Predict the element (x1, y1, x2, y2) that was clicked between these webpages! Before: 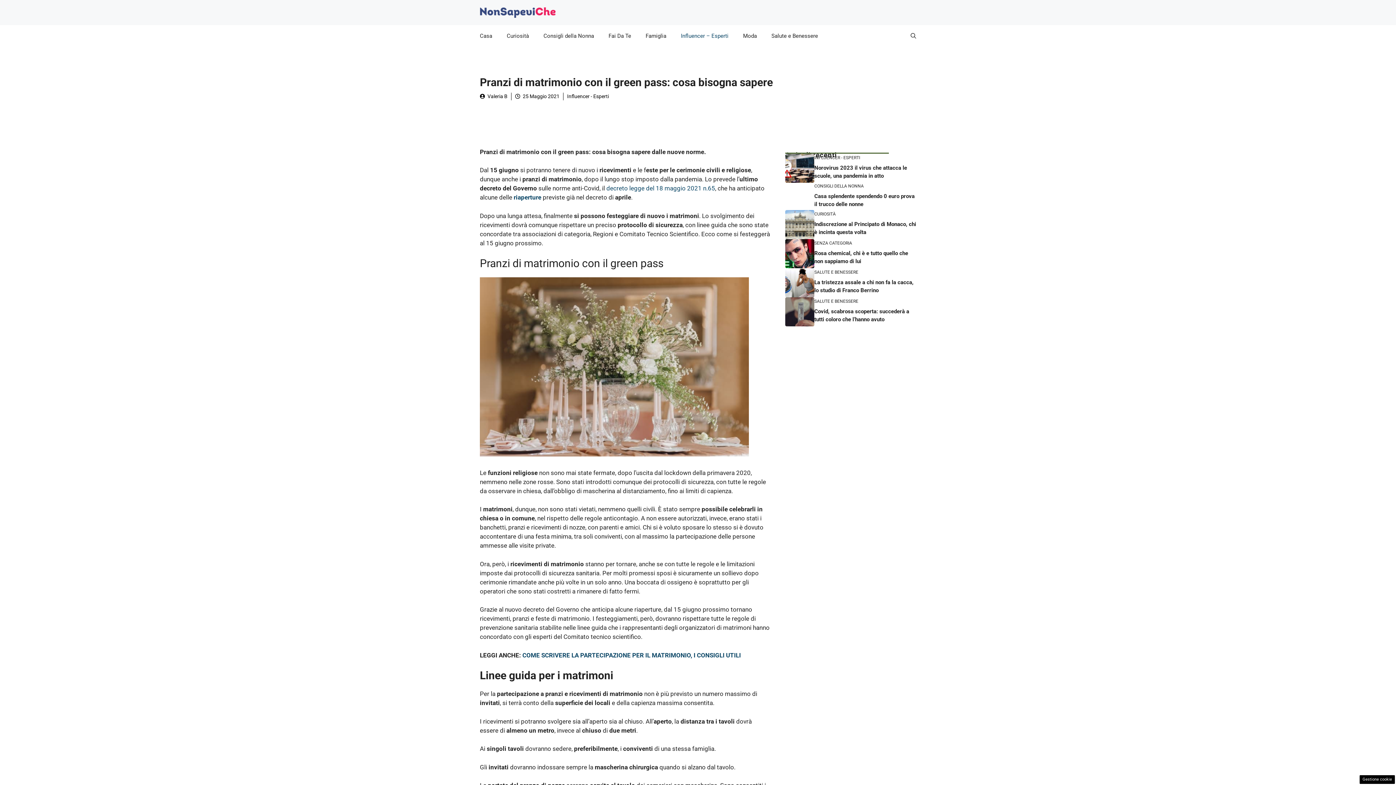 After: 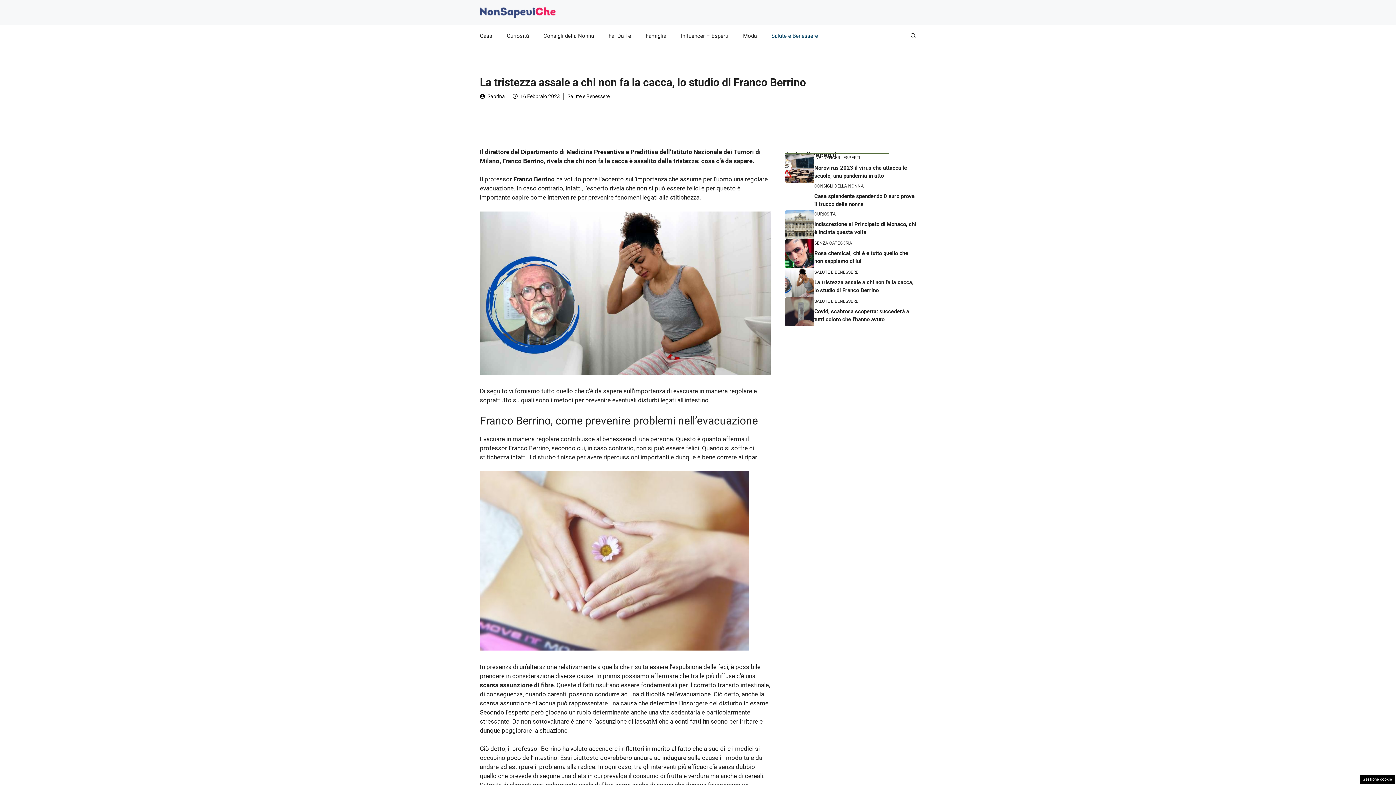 Action: bbox: (785, 278, 814, 285)